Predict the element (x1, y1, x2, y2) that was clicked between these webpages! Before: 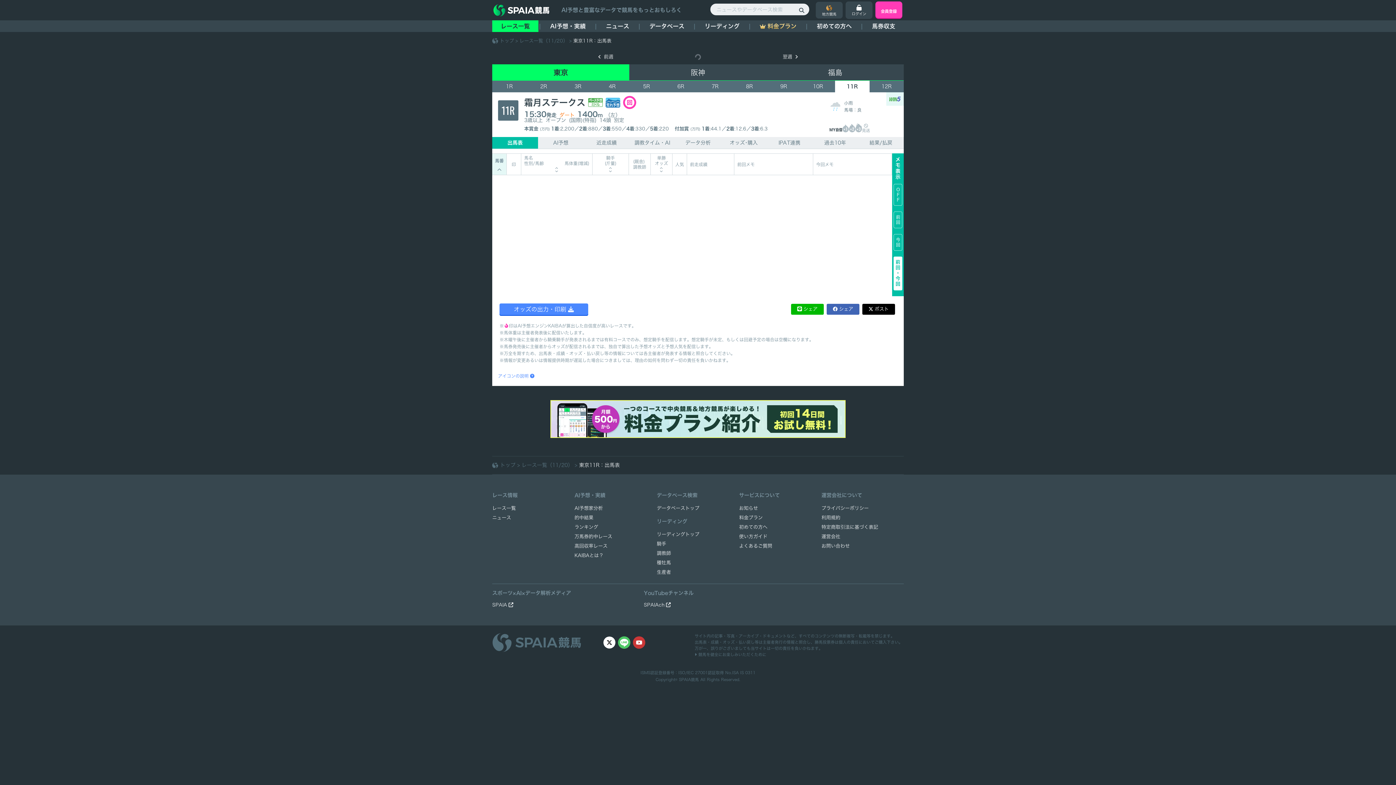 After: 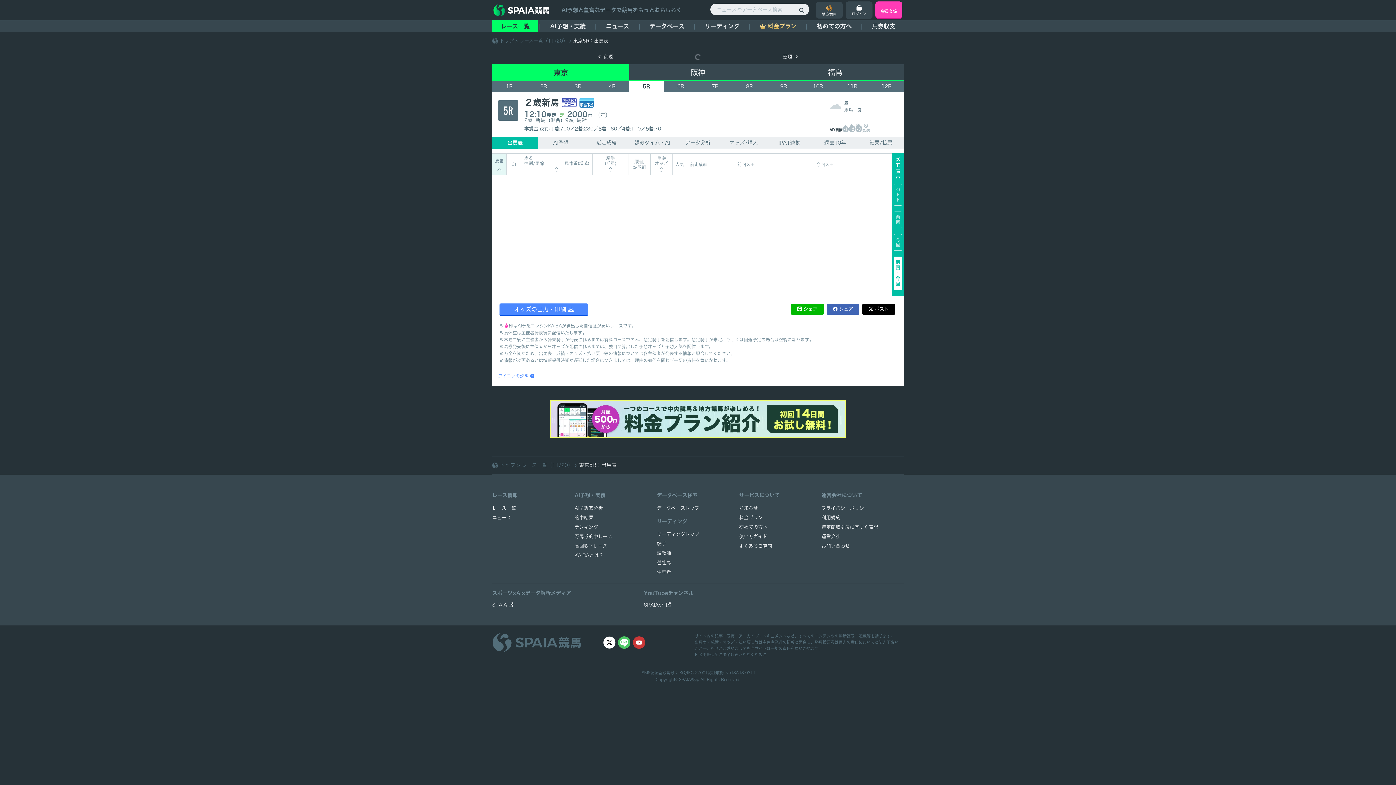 Action: bbox: (629, 80, 663, 92) label: 5R